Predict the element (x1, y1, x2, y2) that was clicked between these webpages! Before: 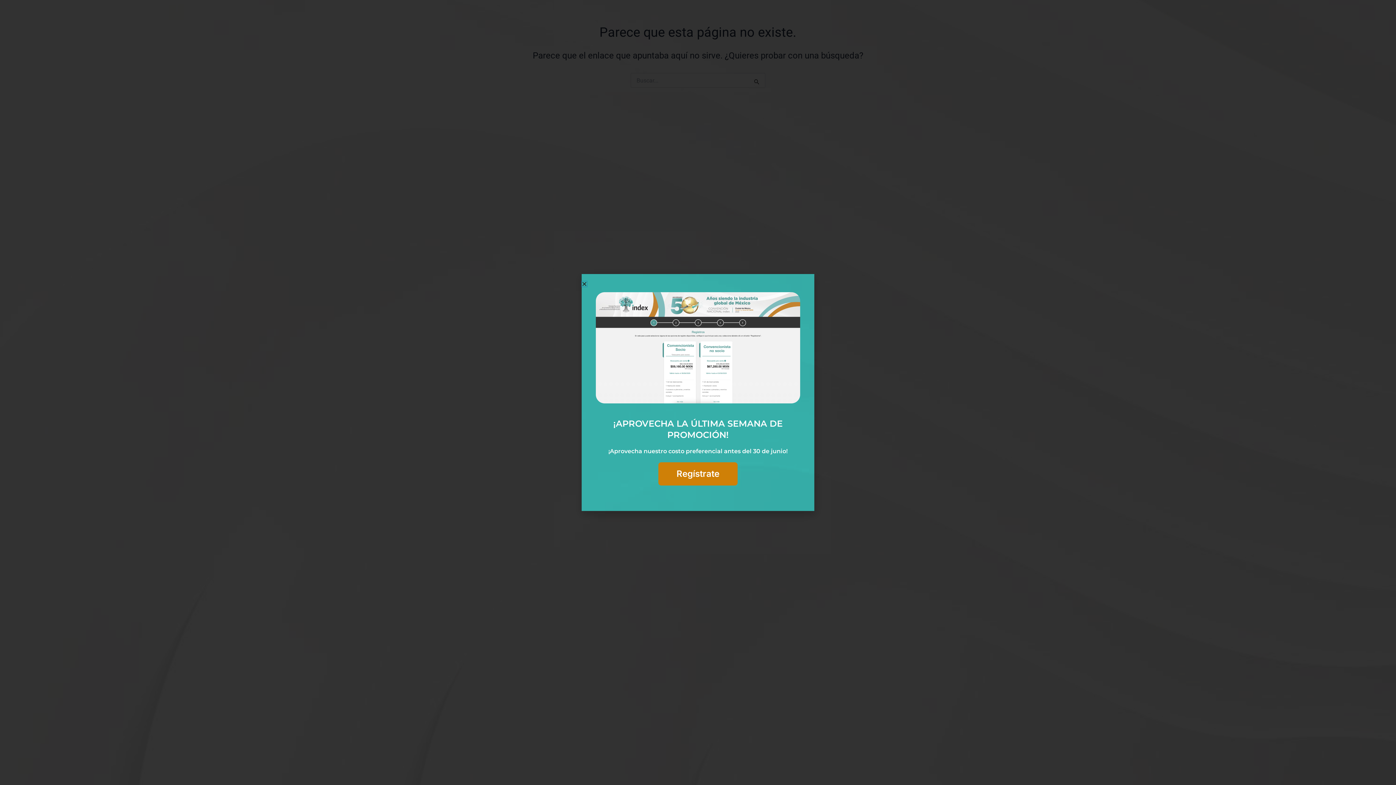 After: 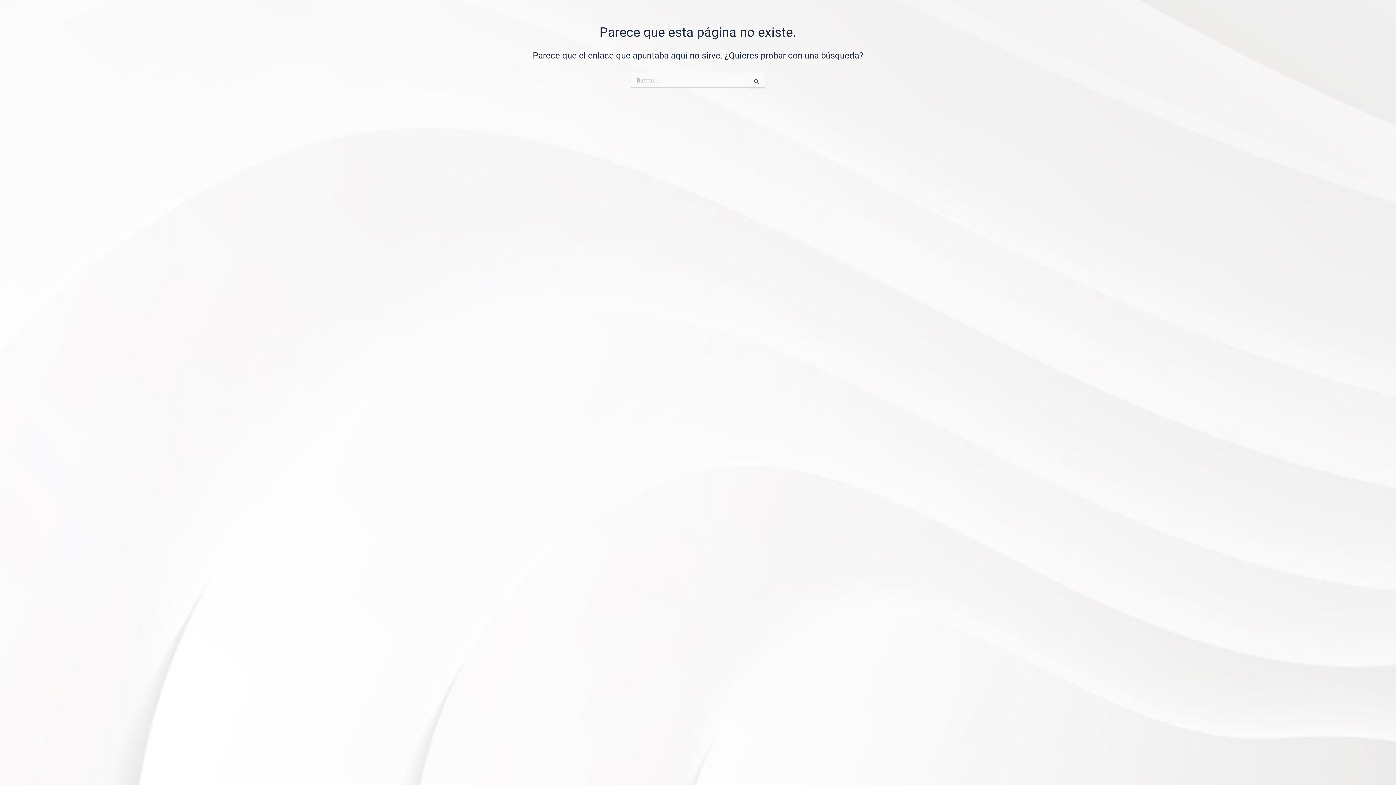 Action: label: Close bbox: (581, 281, 587, 286)